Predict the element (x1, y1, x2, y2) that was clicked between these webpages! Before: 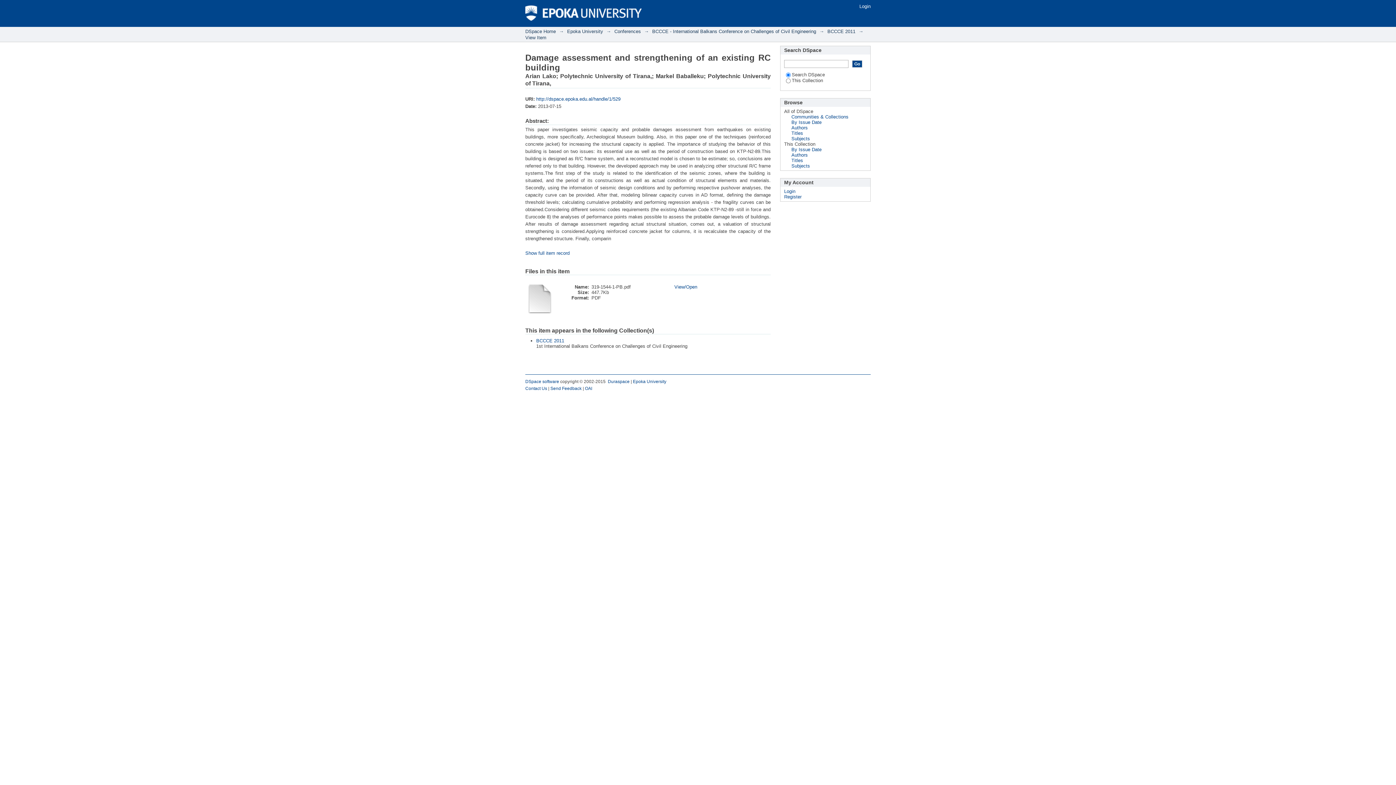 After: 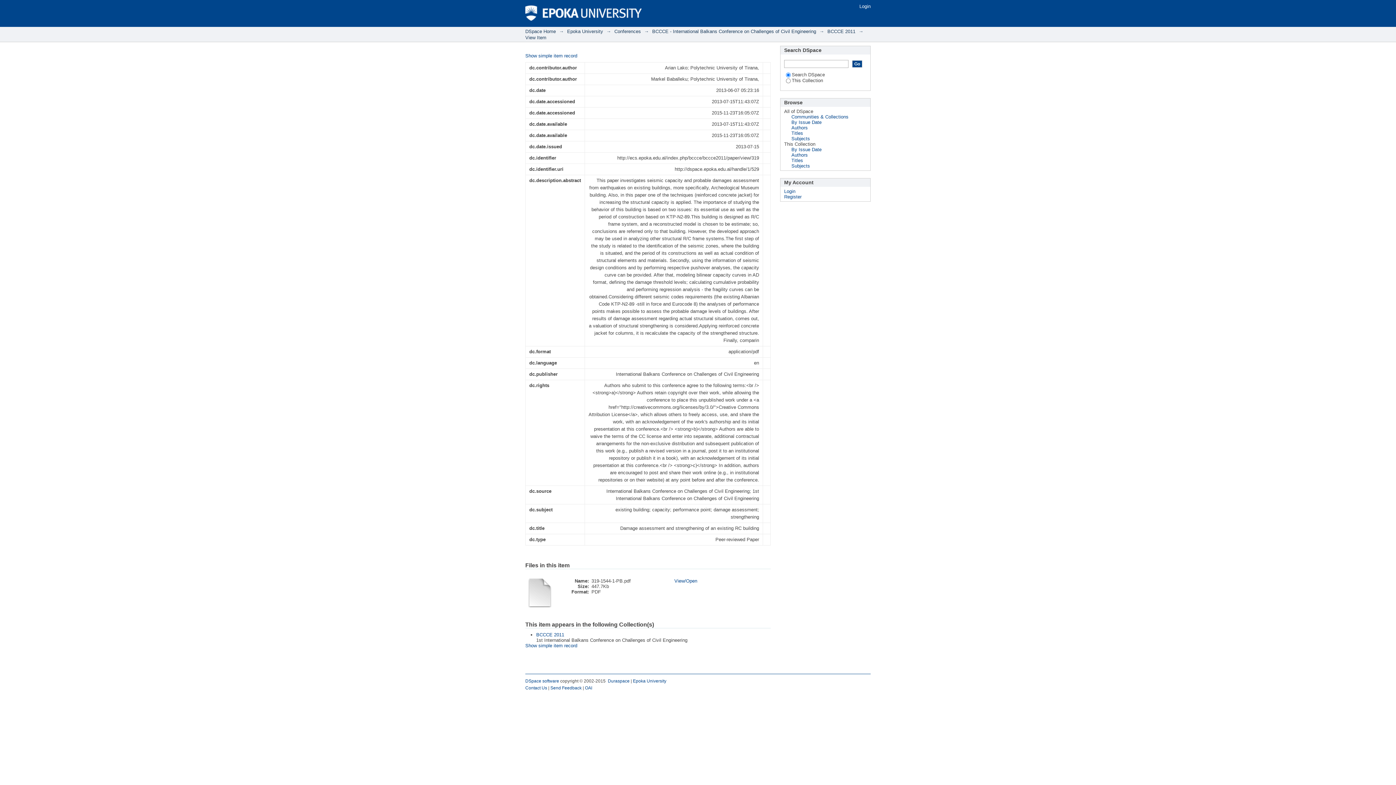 Action: bbox: (525, 250, 569, 256) label: Show full item record